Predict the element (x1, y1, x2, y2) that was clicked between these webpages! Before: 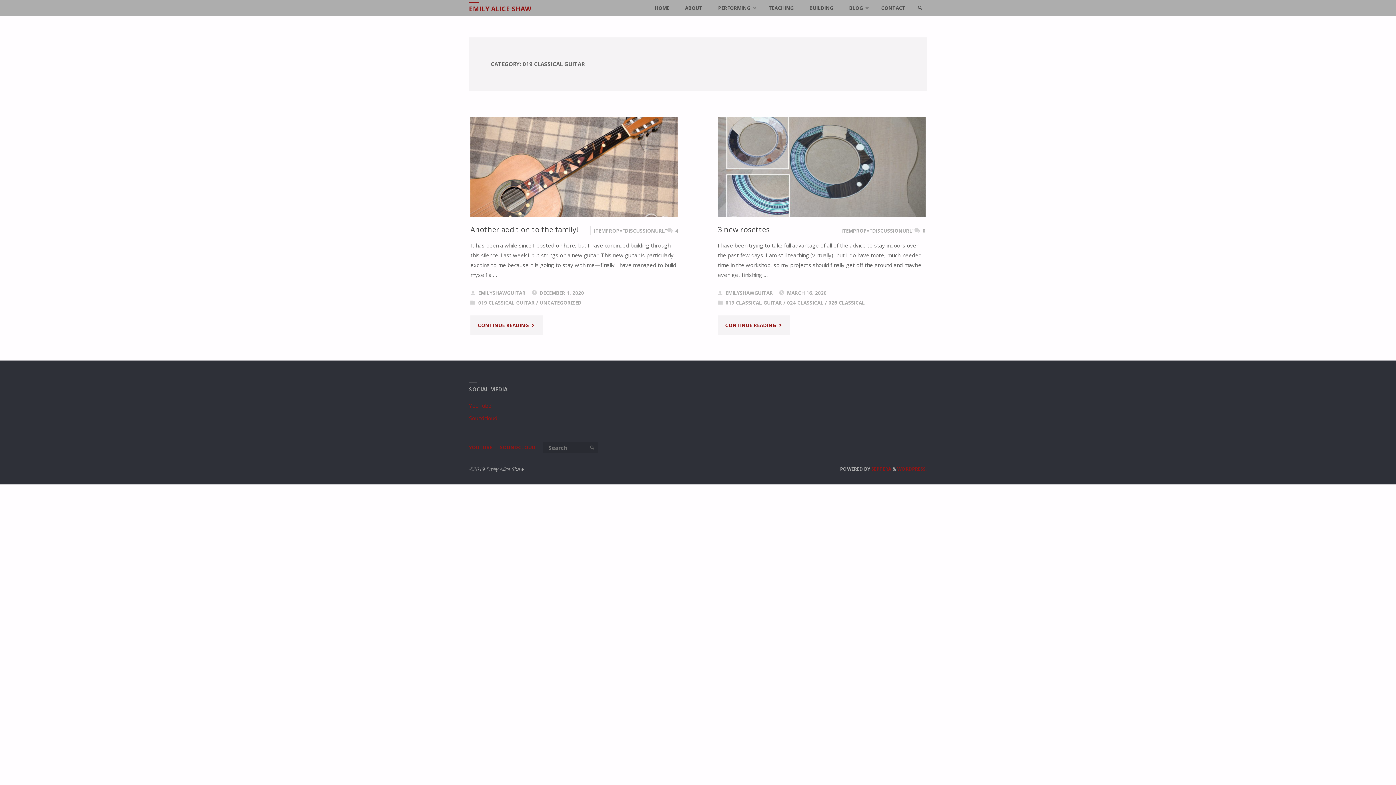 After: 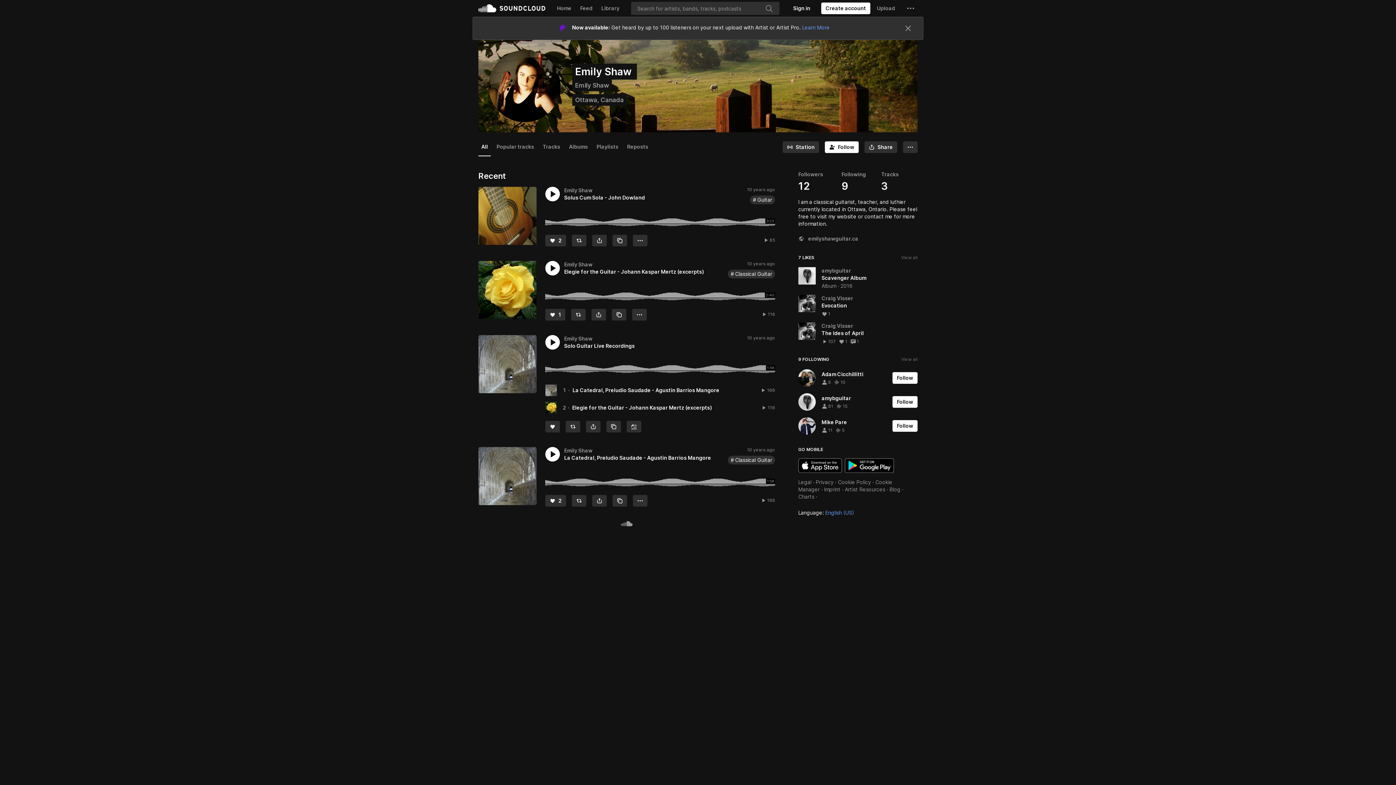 Action: label: SOUNDCLOUD bbox: (500, 444, 535, 450)